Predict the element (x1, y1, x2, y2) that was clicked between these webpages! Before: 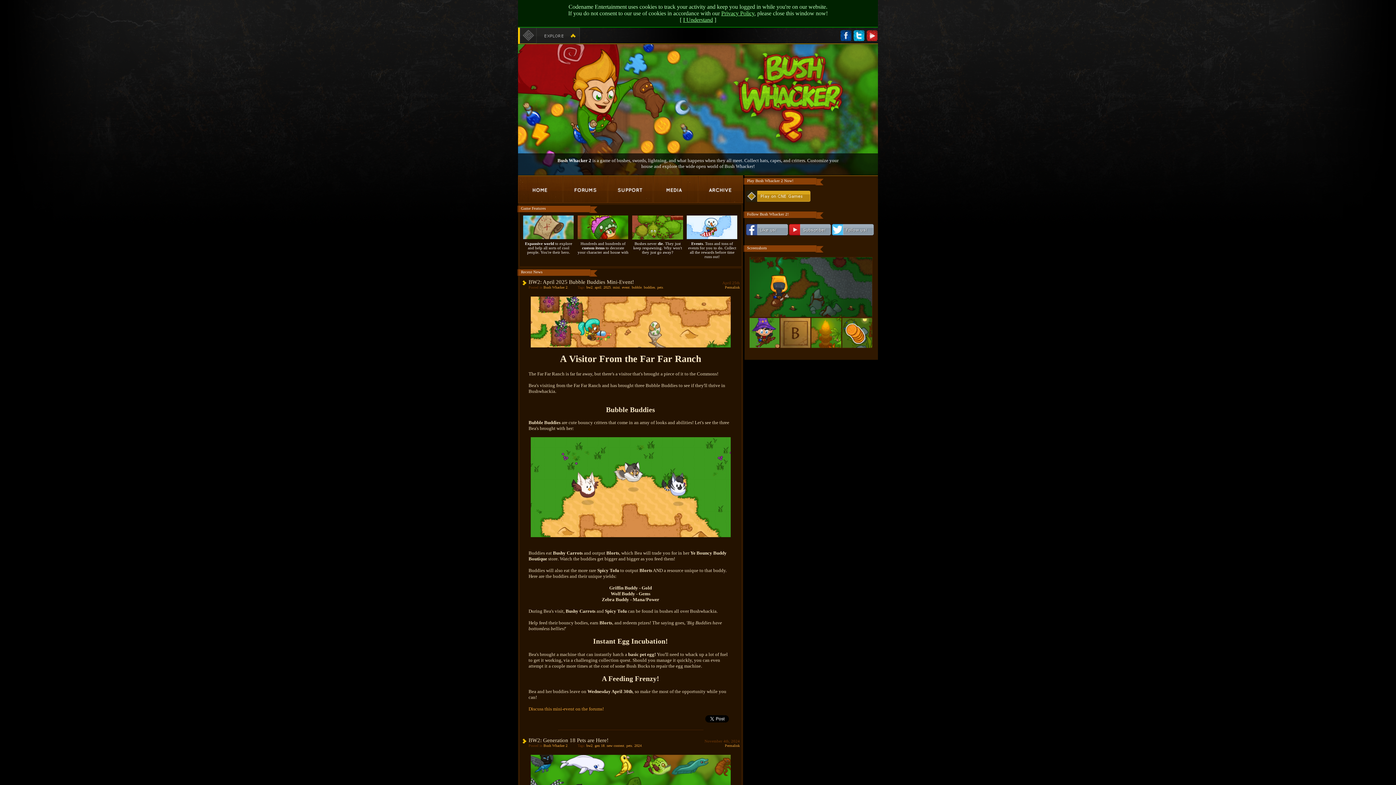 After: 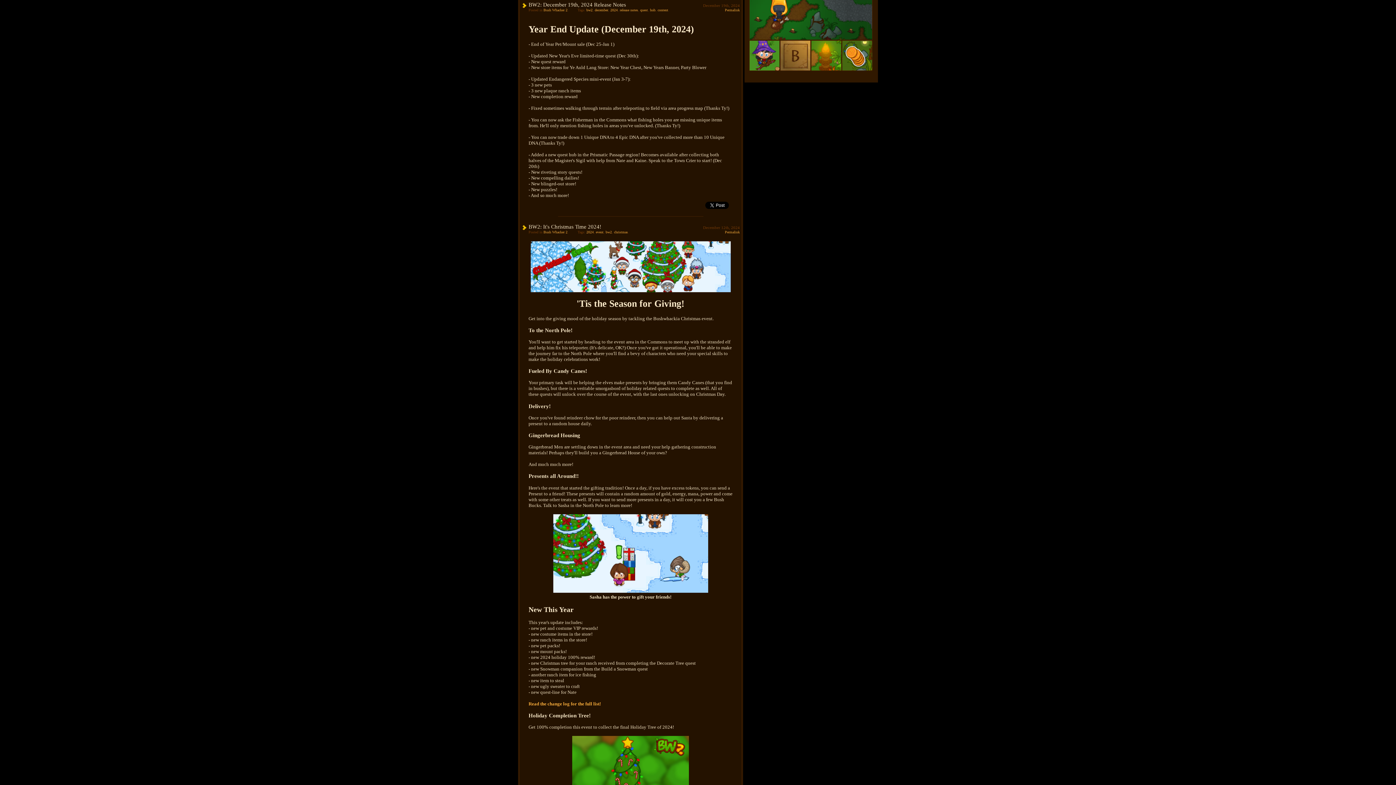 Action: bbox: (634, 743, 641, 747) label: 2024